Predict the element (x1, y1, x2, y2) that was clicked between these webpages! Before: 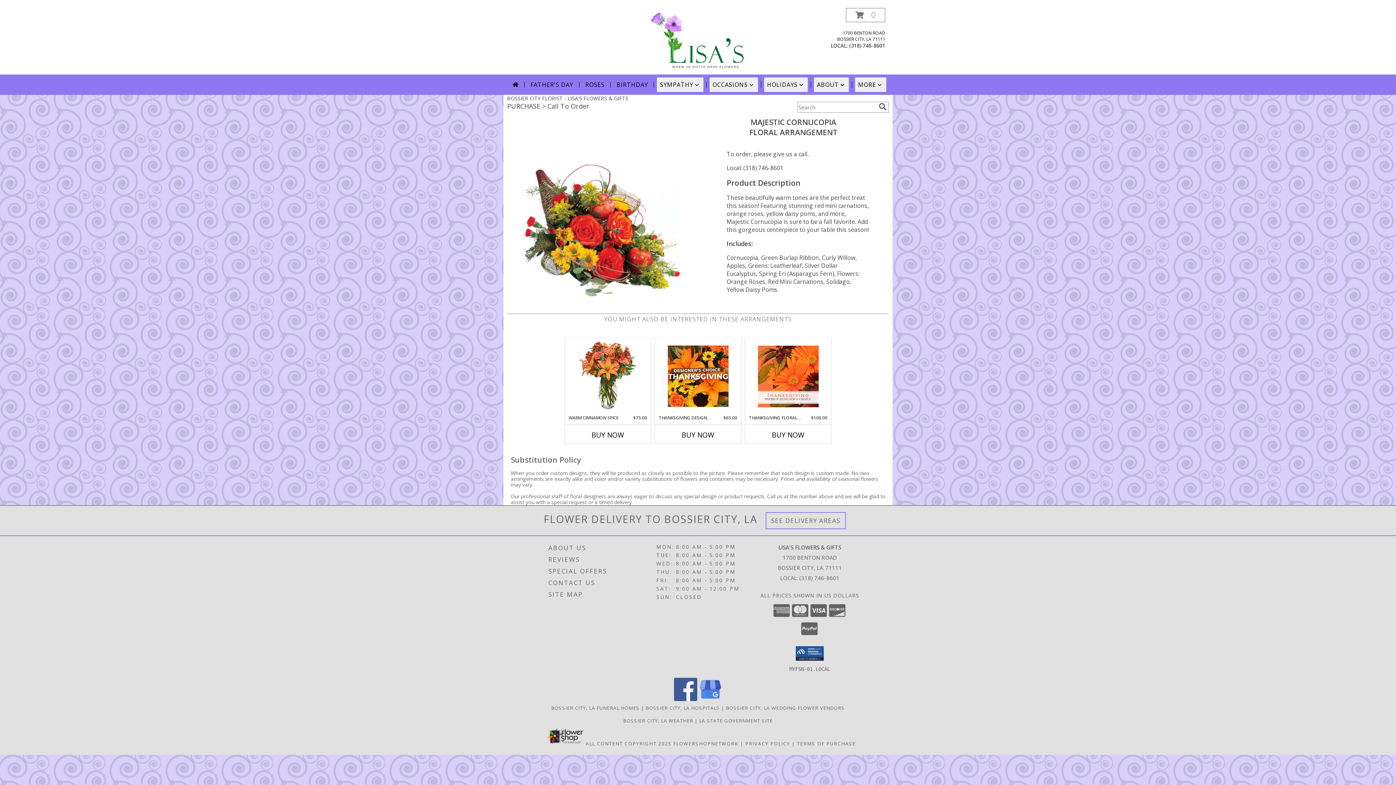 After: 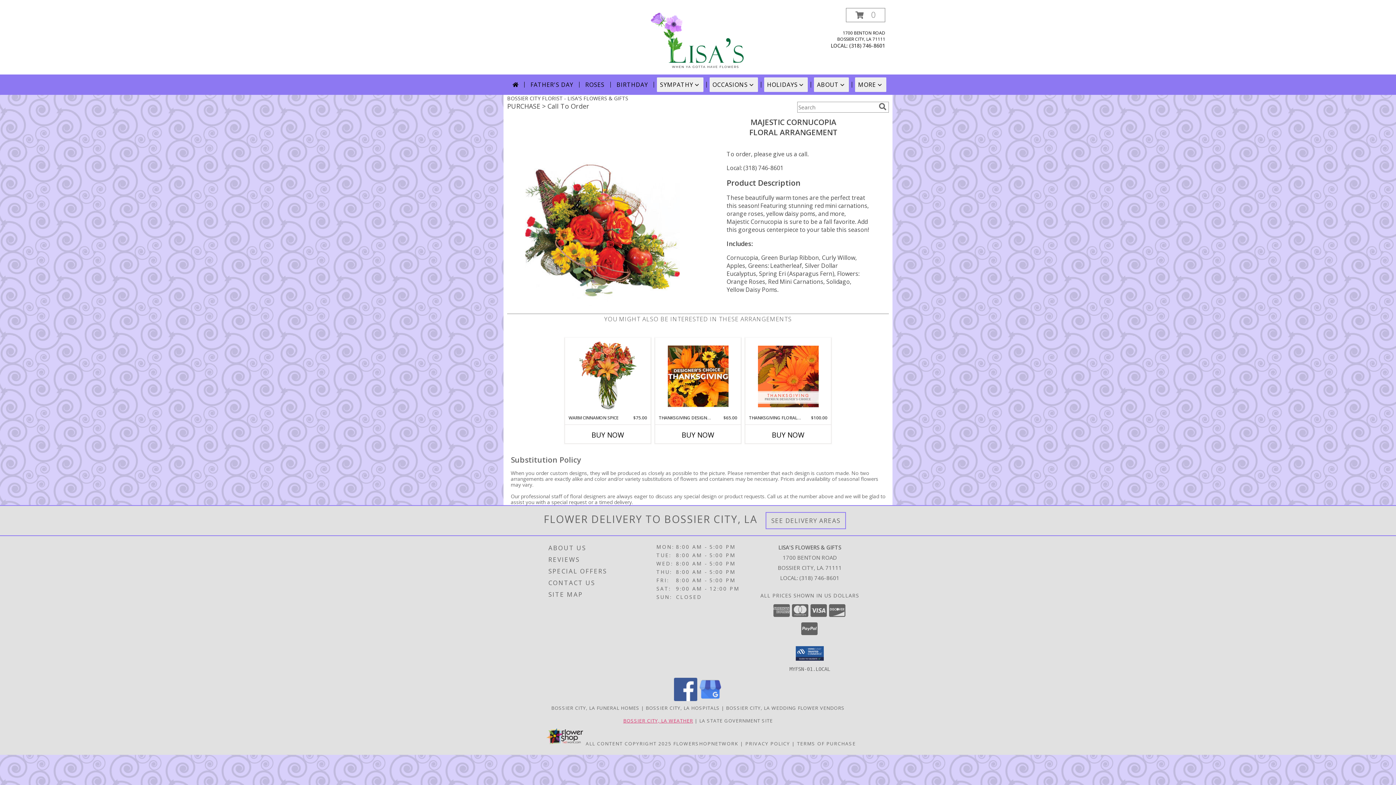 Action: label: BOSSIER CITY, LA WEATHER bbox: (623, 717, 693, 724)